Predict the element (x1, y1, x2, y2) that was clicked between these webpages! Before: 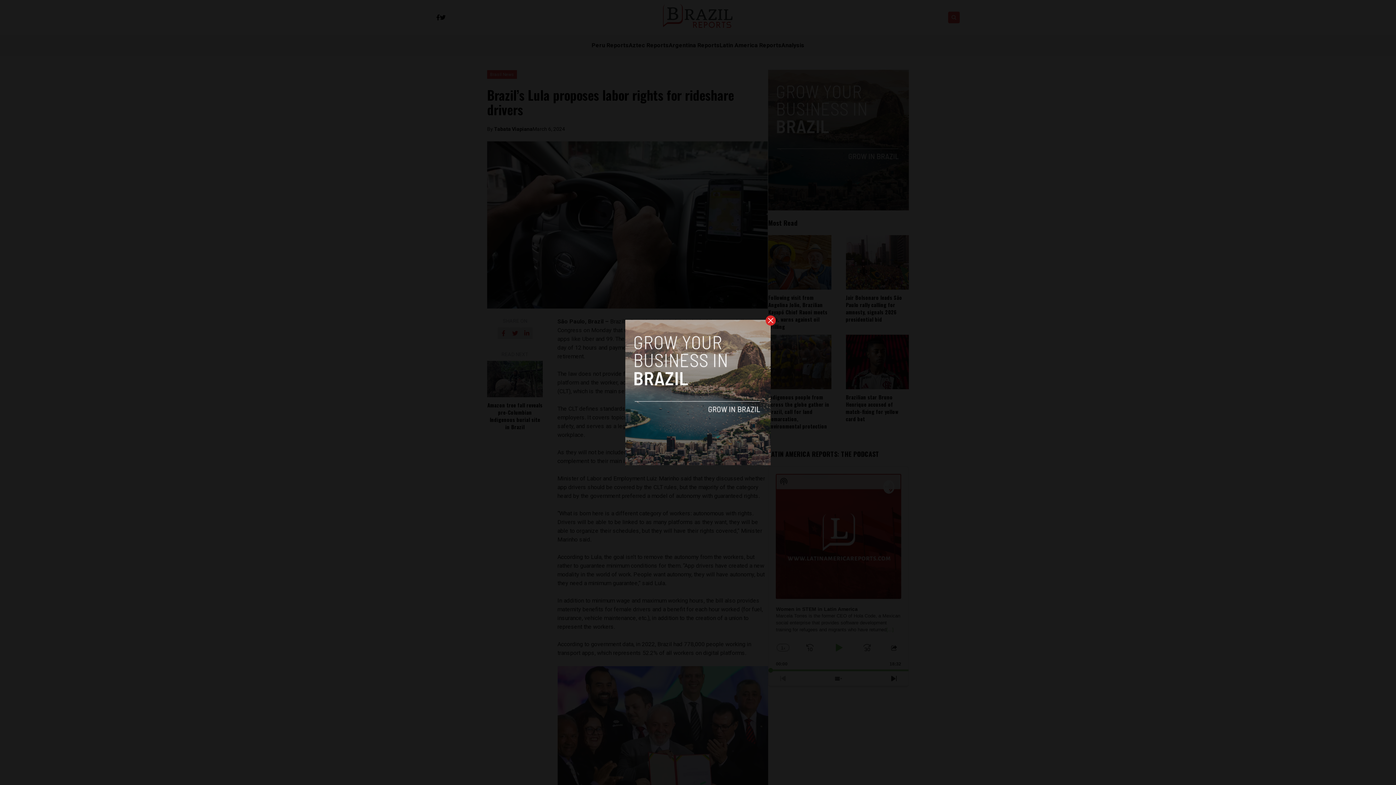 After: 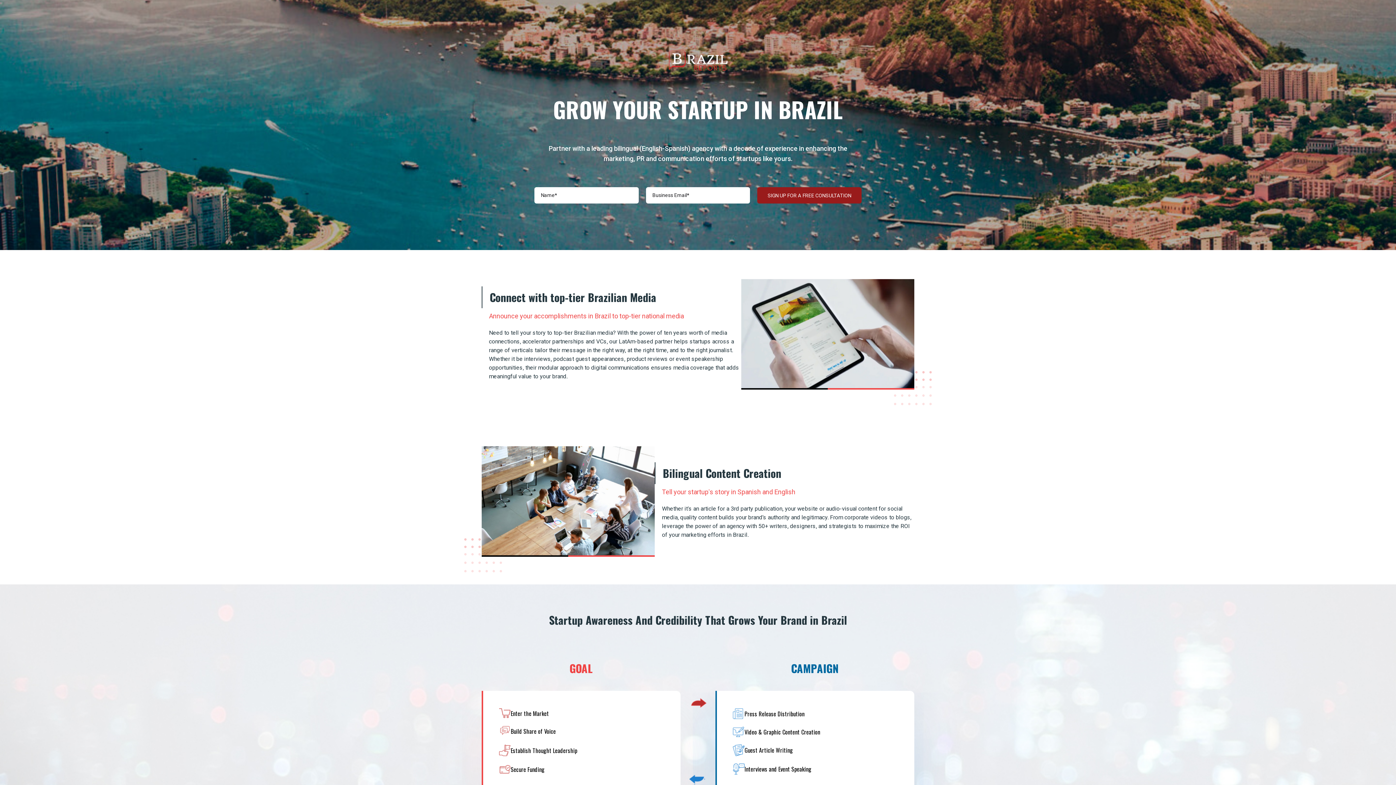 Action: bbox: (625, 320, 770, 465)